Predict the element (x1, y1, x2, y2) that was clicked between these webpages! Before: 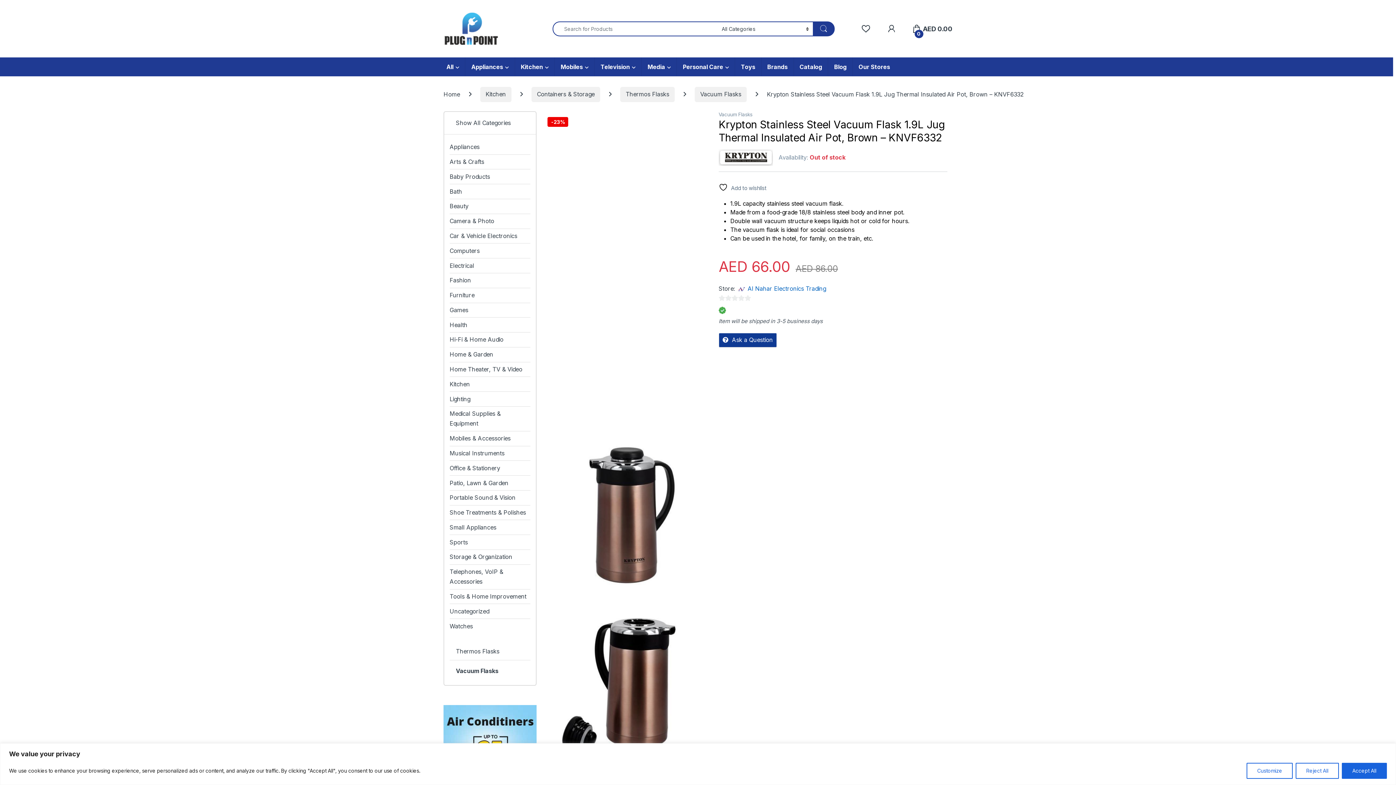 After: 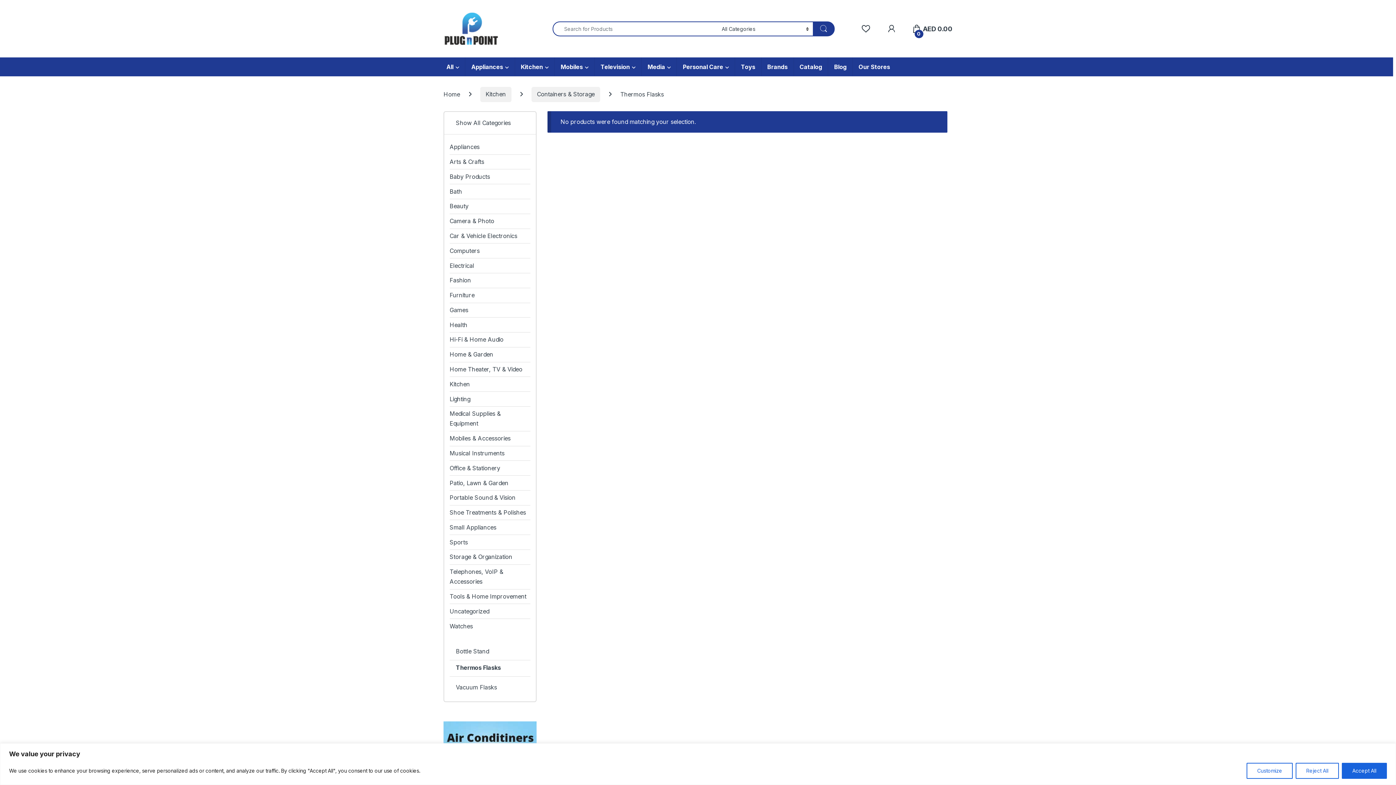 Action: label: Thermos Flasks bbox: (449, 644, 499, 660)